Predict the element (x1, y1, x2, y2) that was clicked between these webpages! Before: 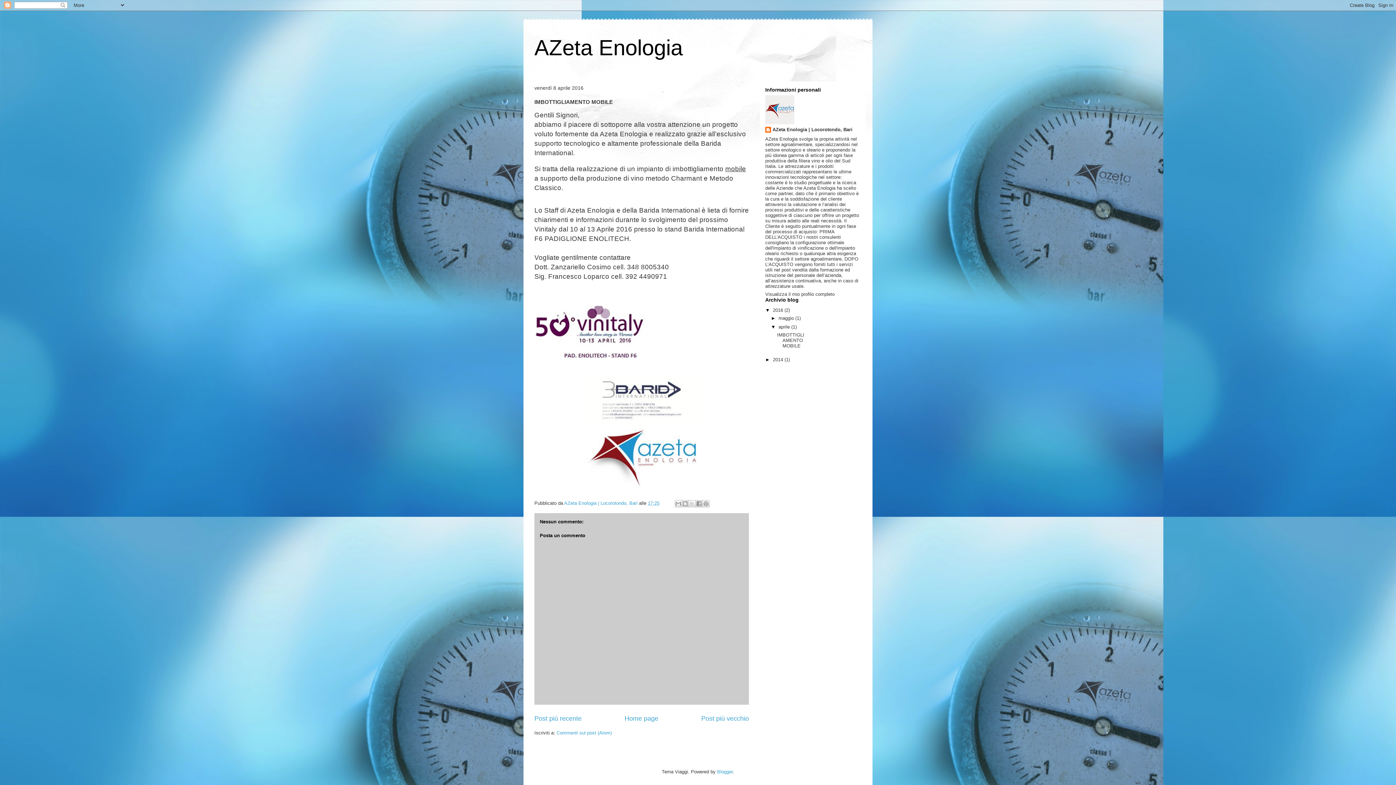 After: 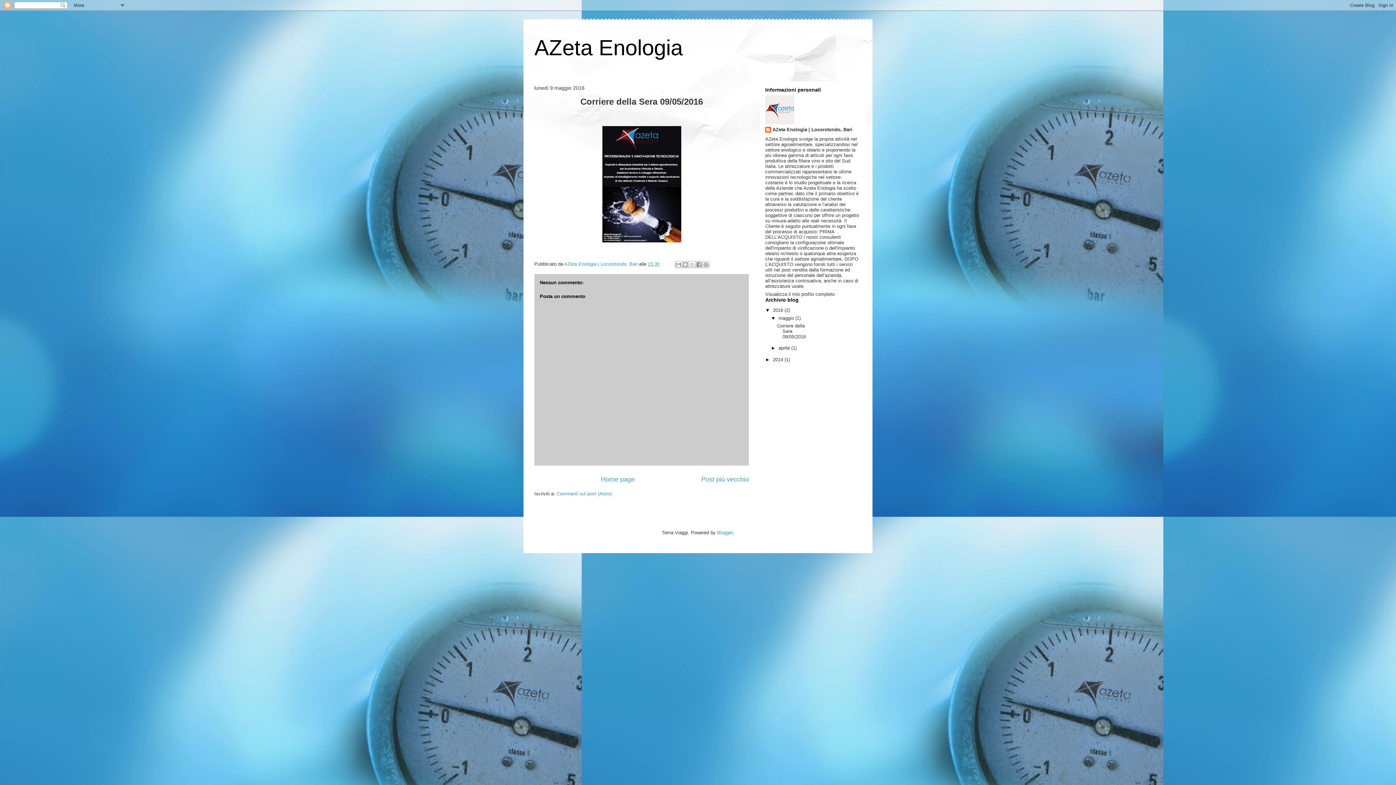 Action: label: Post più recente bbox: (534, 715, 581, 722)